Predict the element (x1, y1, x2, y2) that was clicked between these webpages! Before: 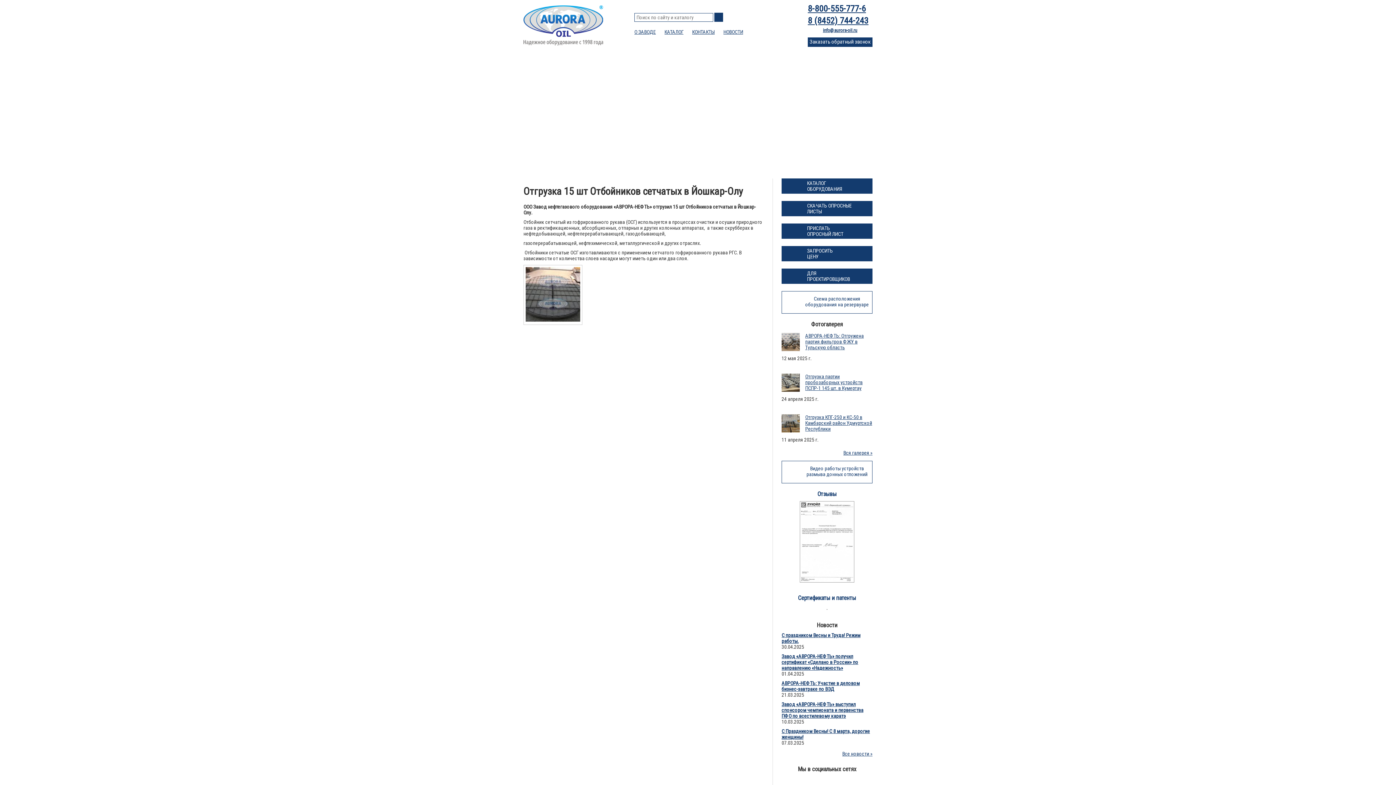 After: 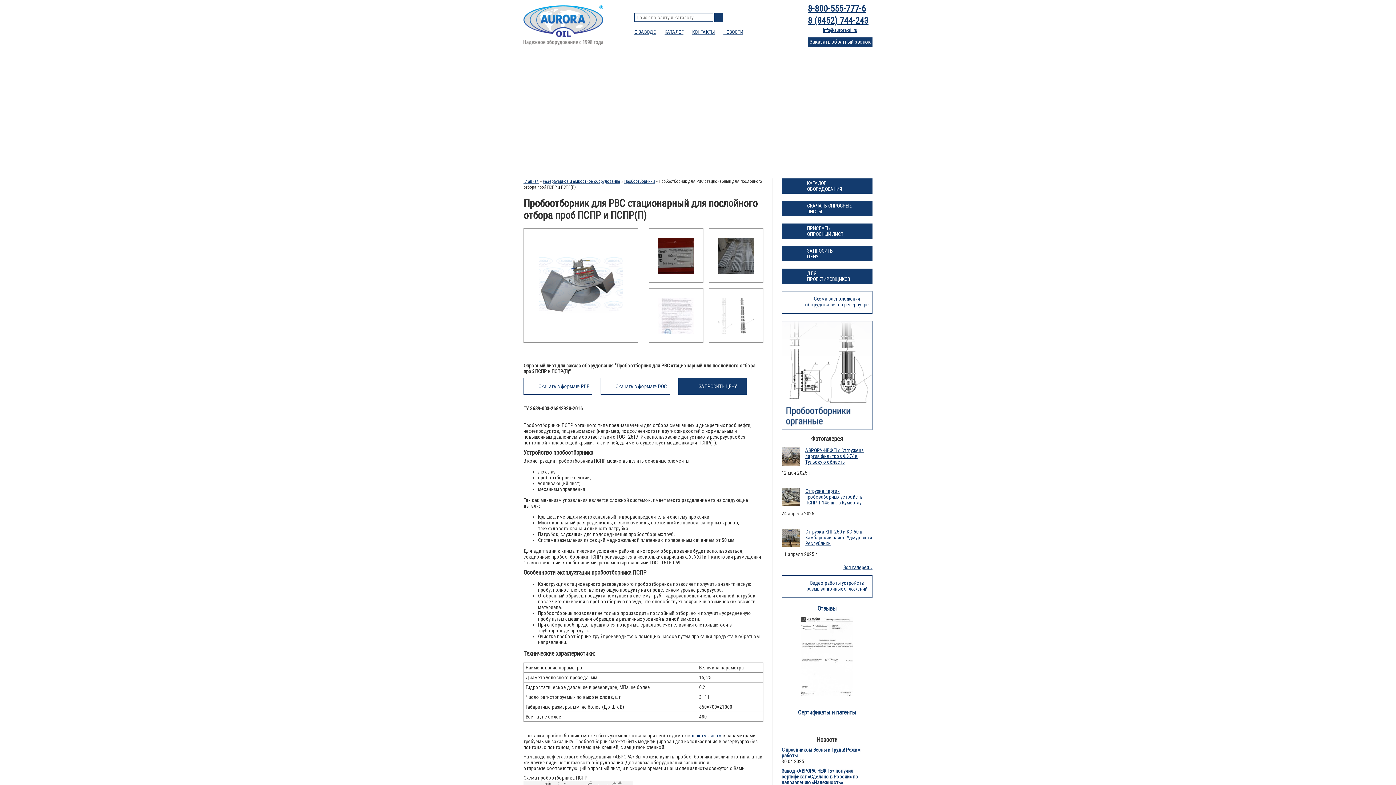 Action: bbox: (759, 85, 812, 91) label: Пробоотборник для РВС